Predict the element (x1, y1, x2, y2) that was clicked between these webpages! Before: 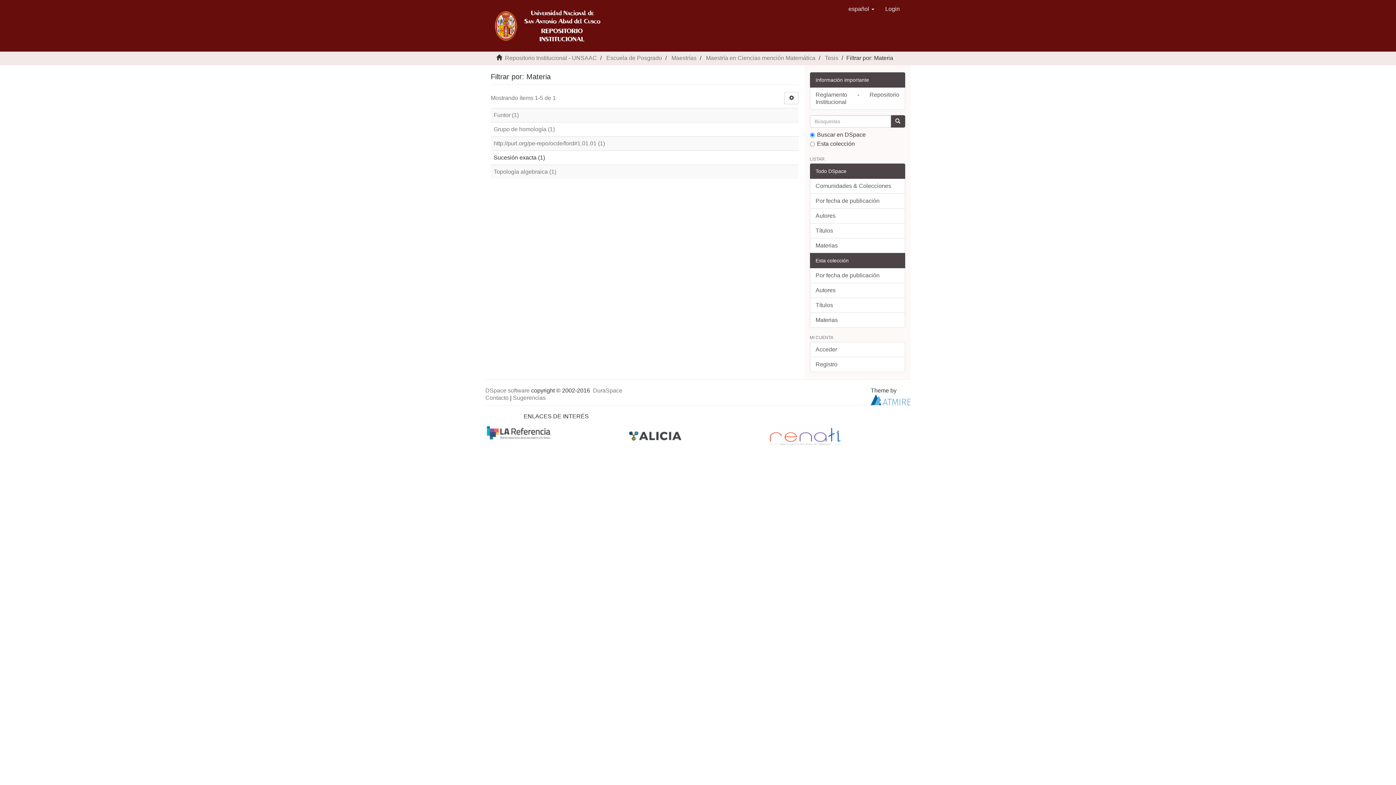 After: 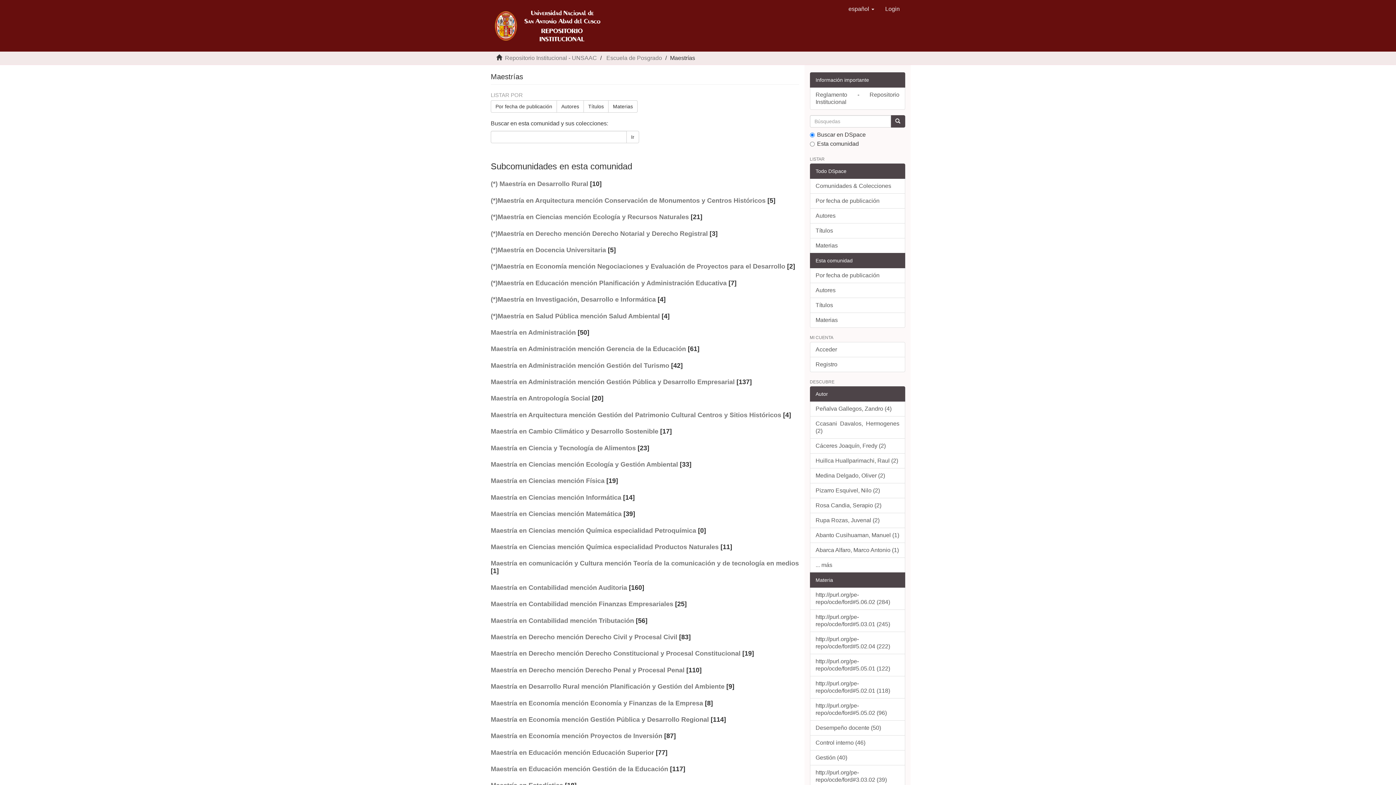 Action: label: Maestrías bbox: (671, 54, 696, 61)